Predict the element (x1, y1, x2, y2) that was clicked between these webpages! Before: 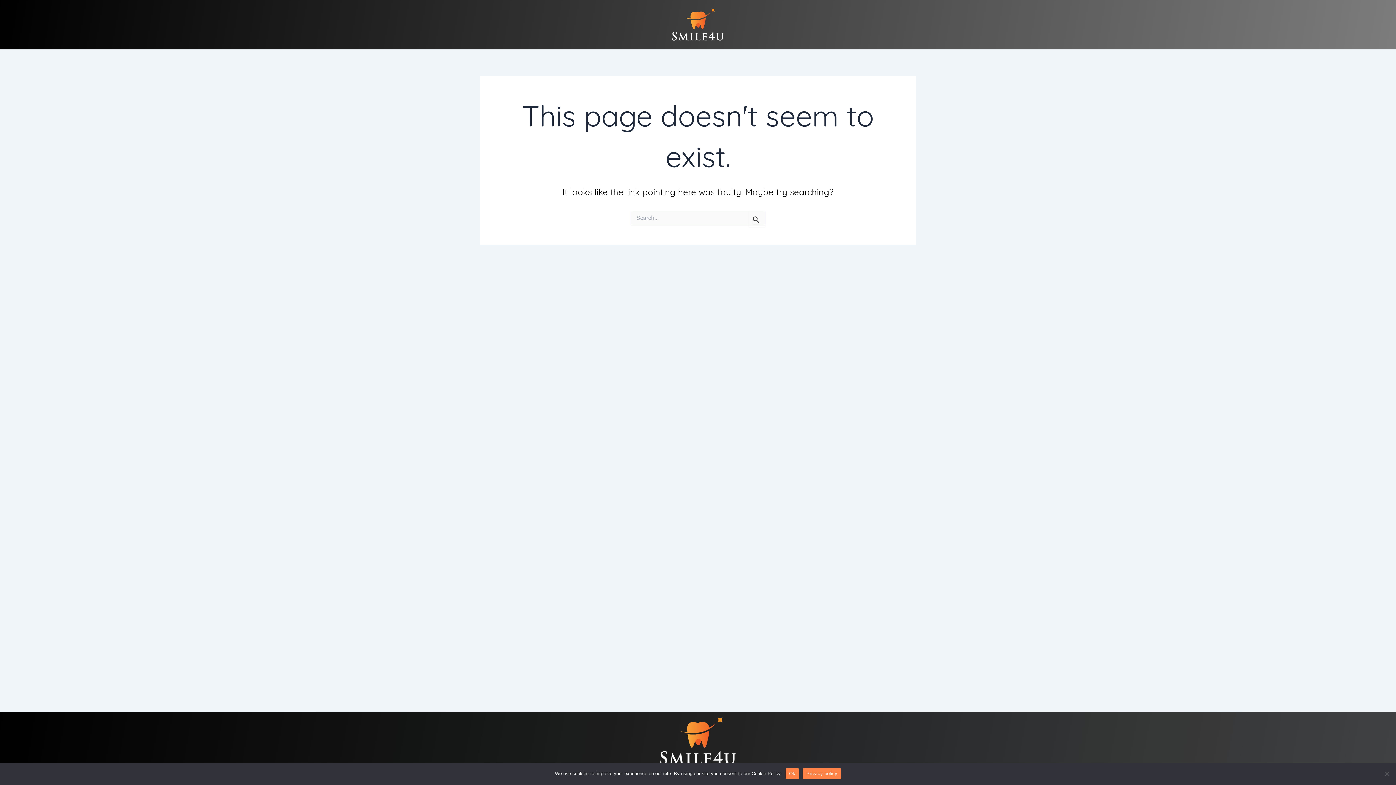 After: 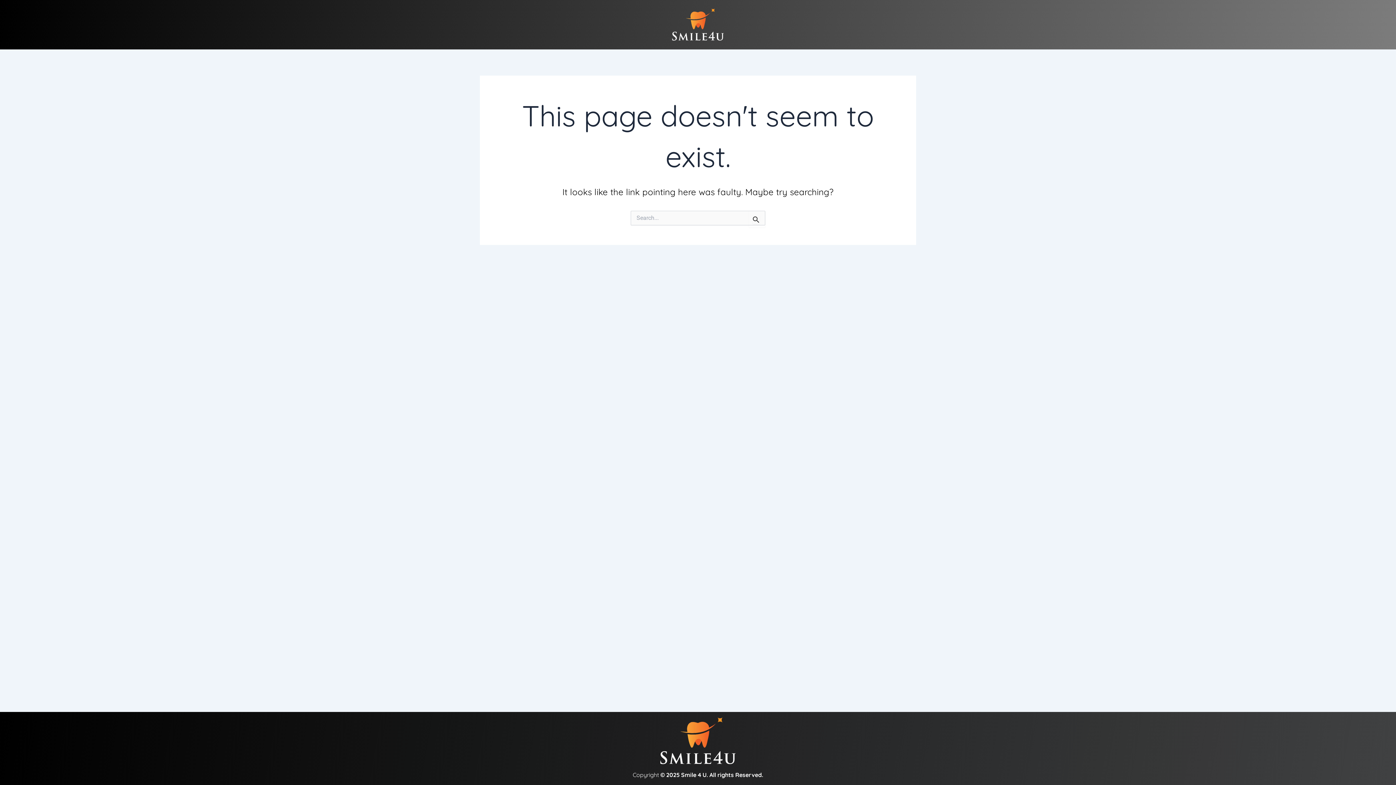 Action: label: Ok bbox: (785, 768, 799, 779)